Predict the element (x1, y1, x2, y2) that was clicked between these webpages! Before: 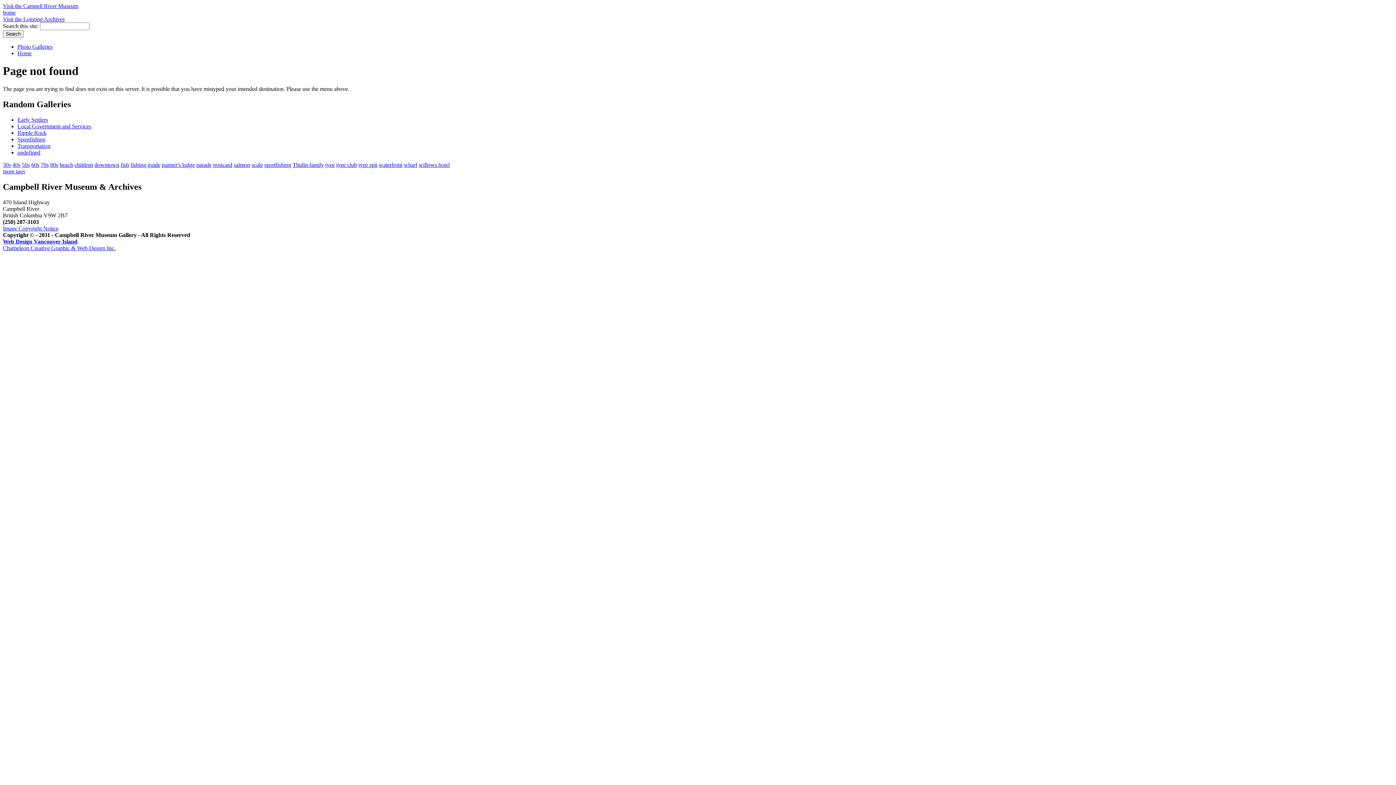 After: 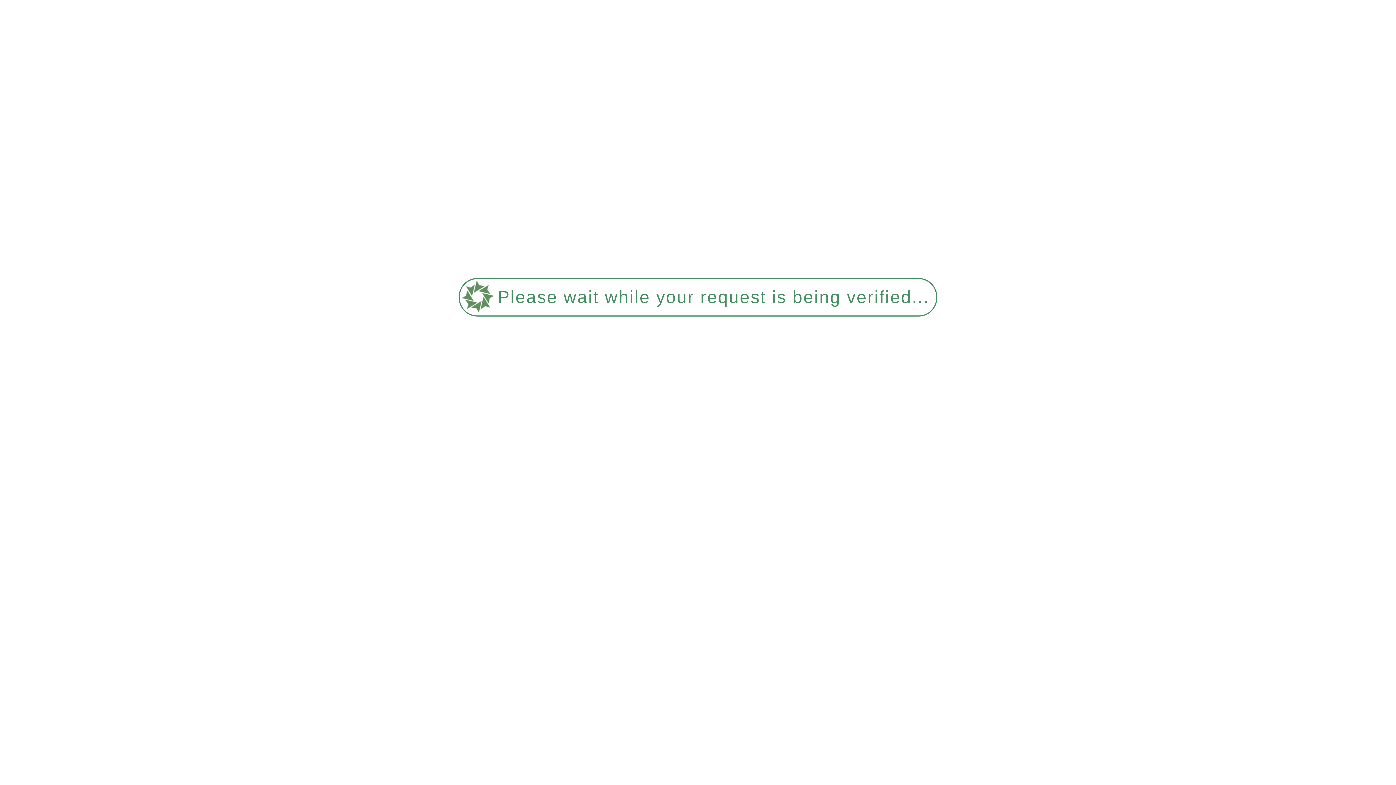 Action: label: wharf bbox: (404, 161, 417, 167)